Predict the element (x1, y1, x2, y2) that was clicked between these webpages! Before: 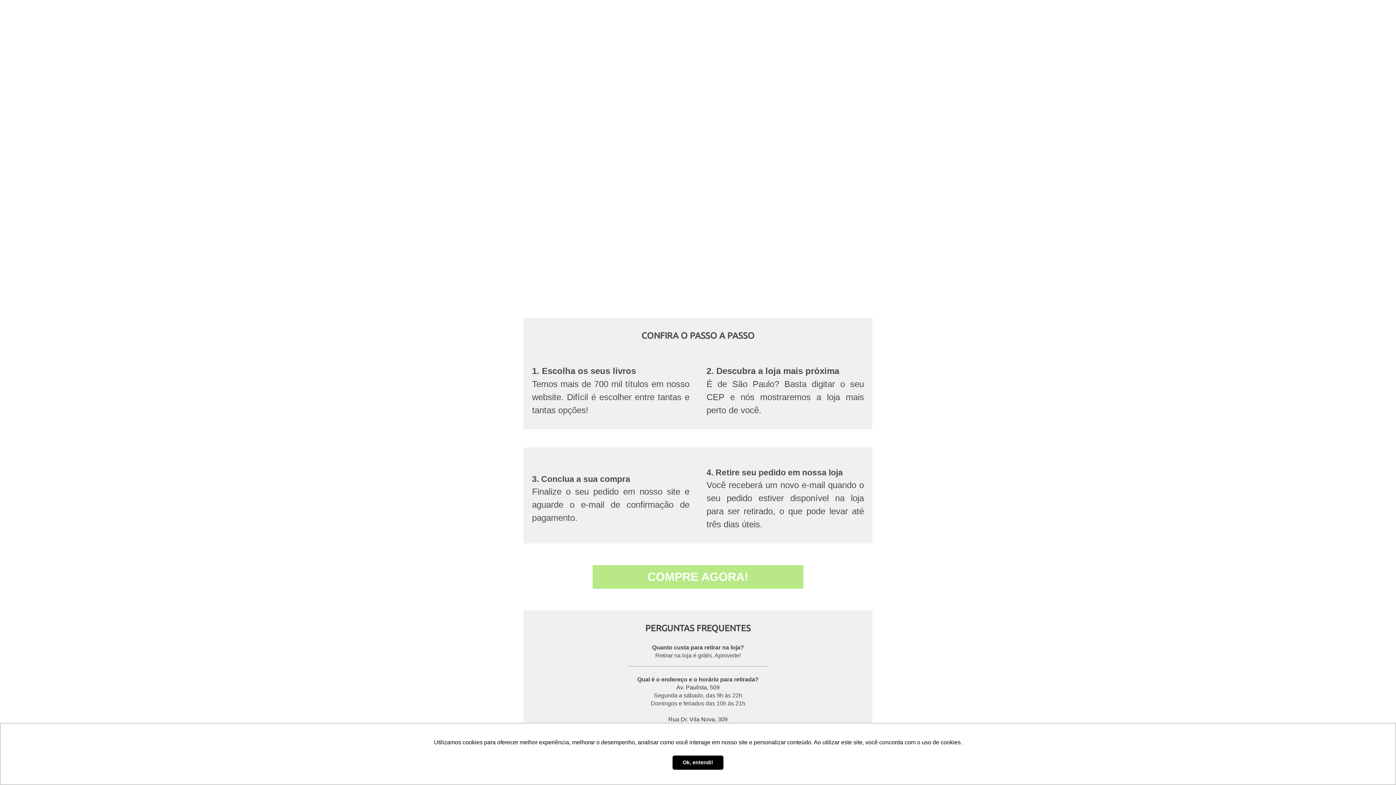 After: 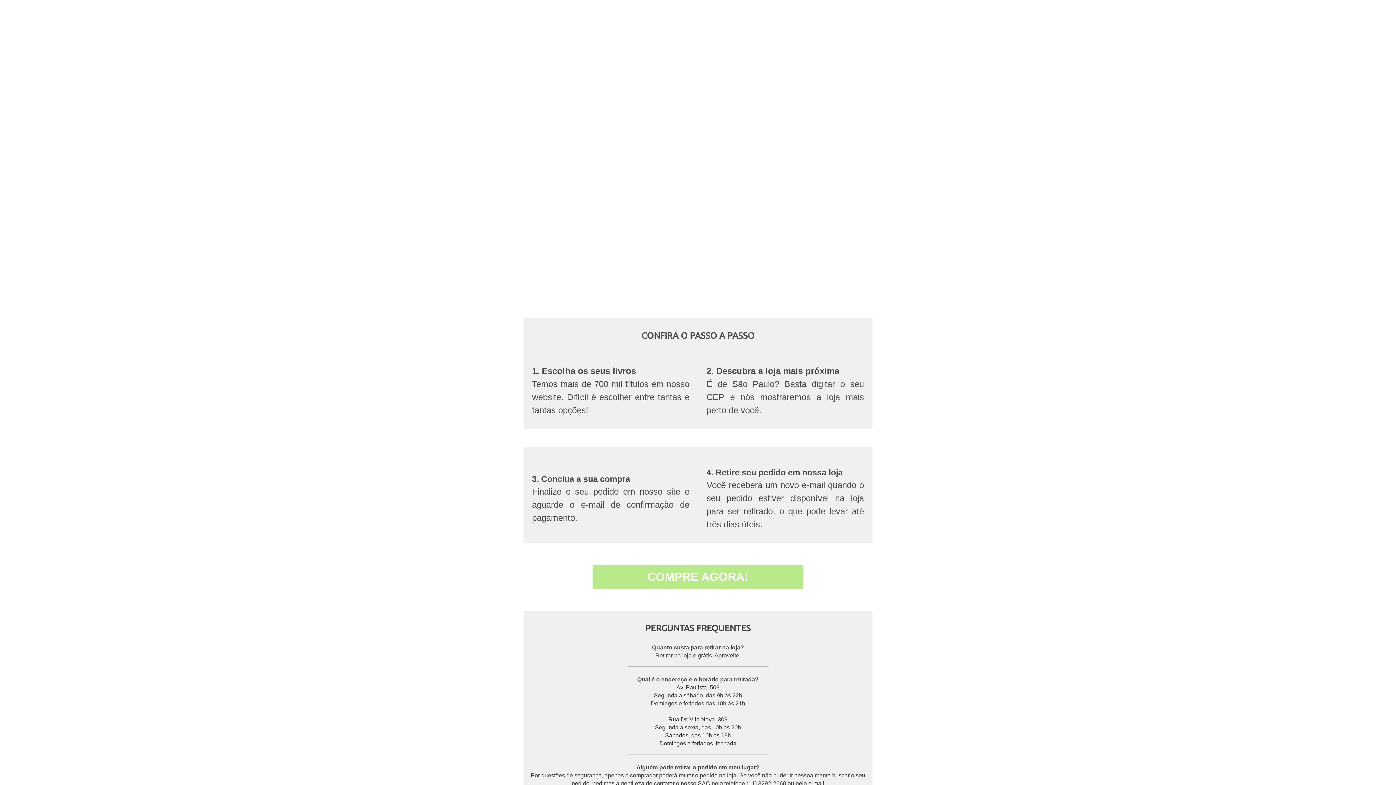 Action: label: dismiss cookie message bbox: (672, 755, 723, 770)